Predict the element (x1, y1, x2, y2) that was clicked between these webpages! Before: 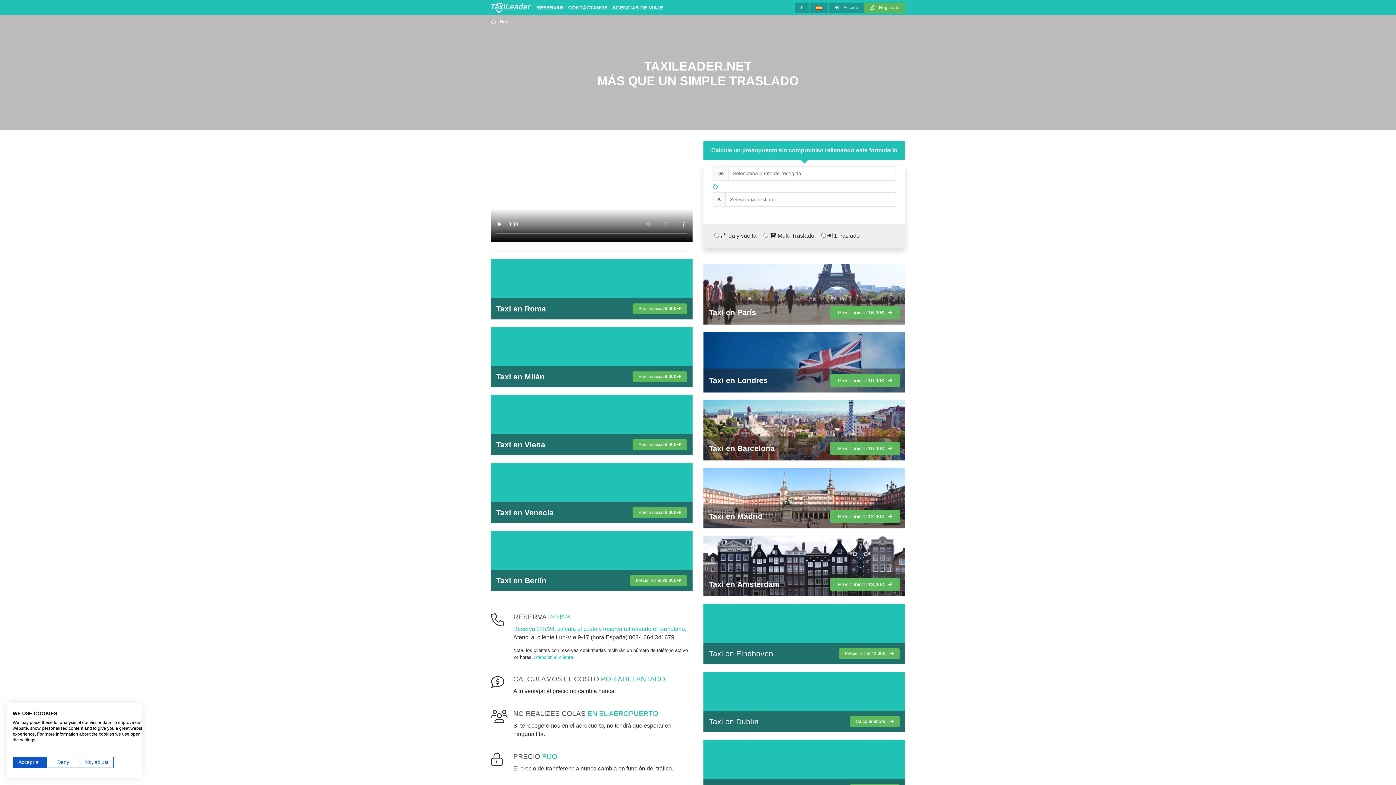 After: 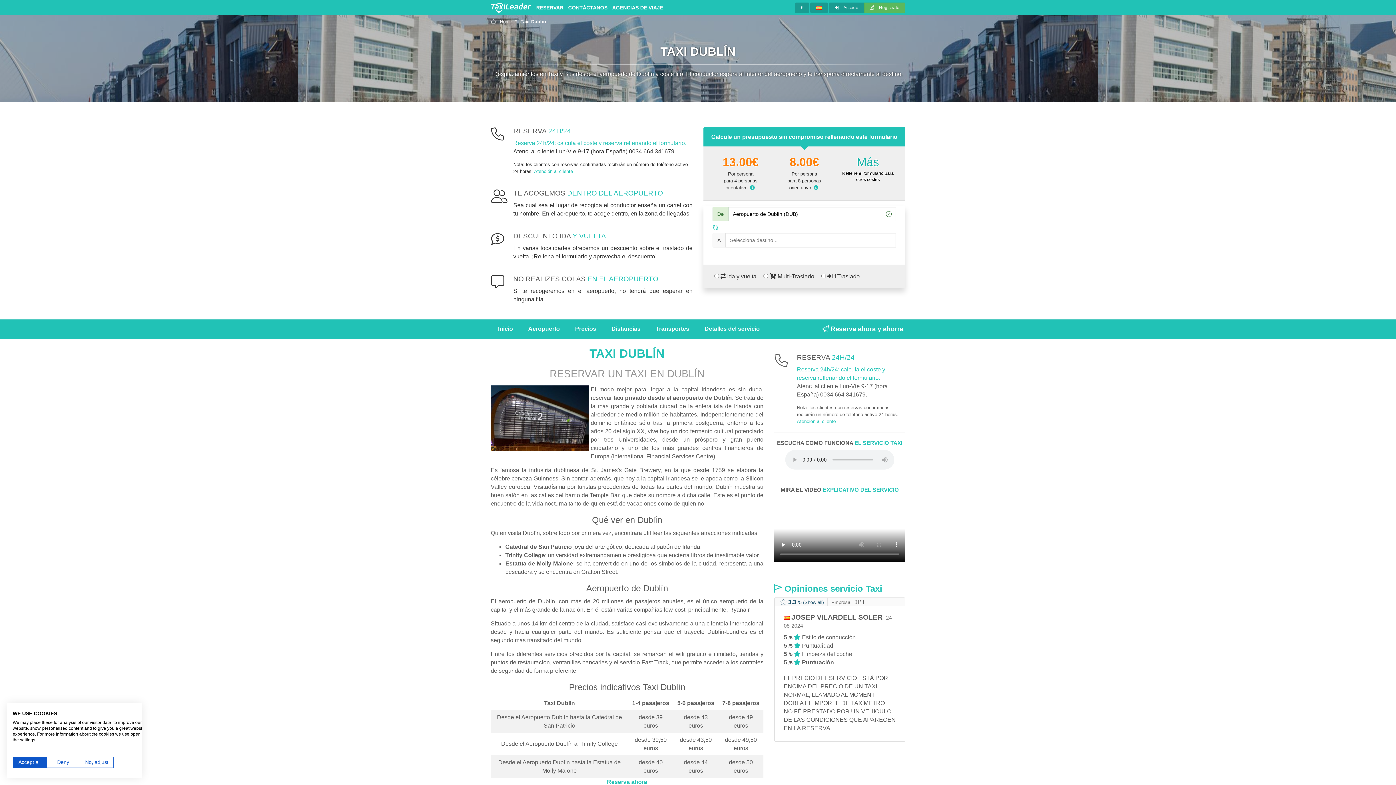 Action: label: Taxi en Dublín bbox: (709, 717, 758, 726)